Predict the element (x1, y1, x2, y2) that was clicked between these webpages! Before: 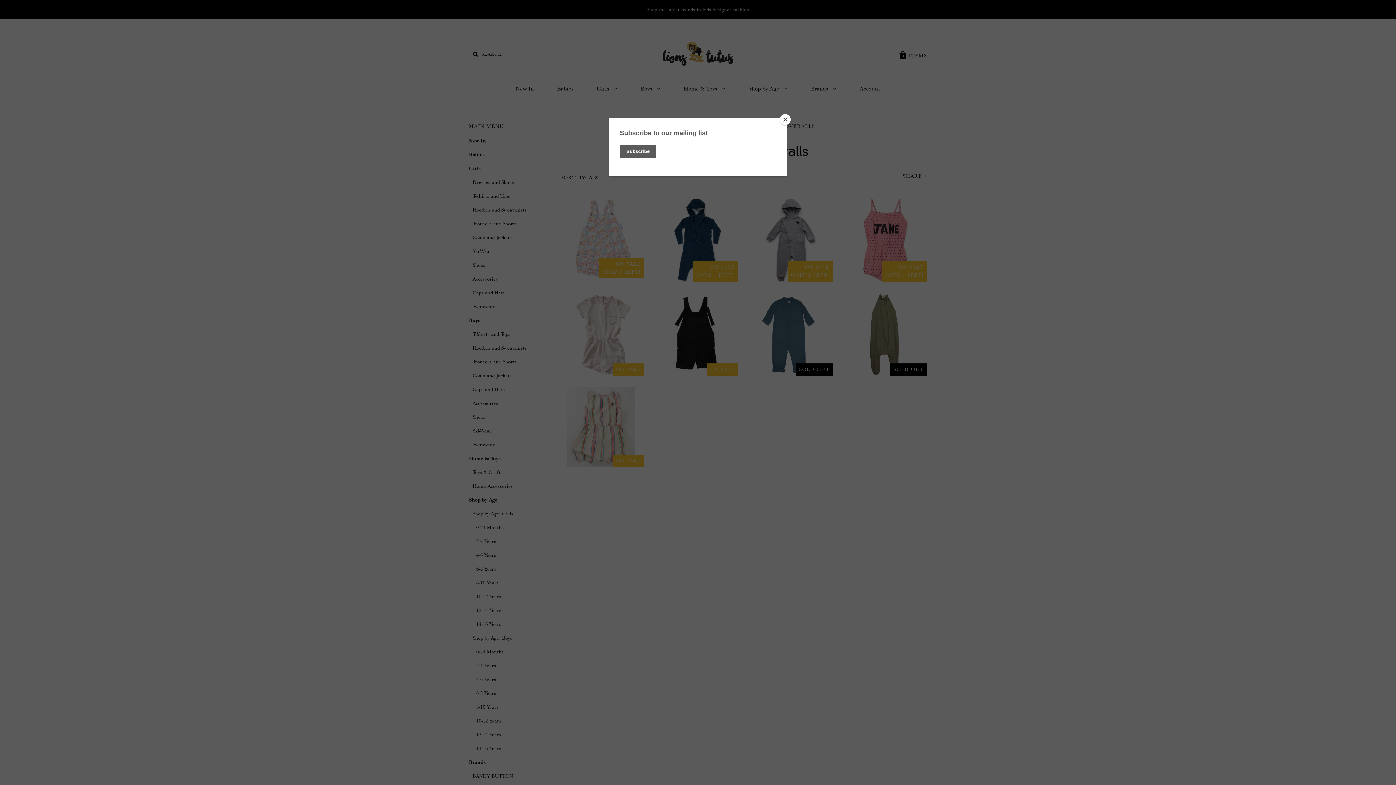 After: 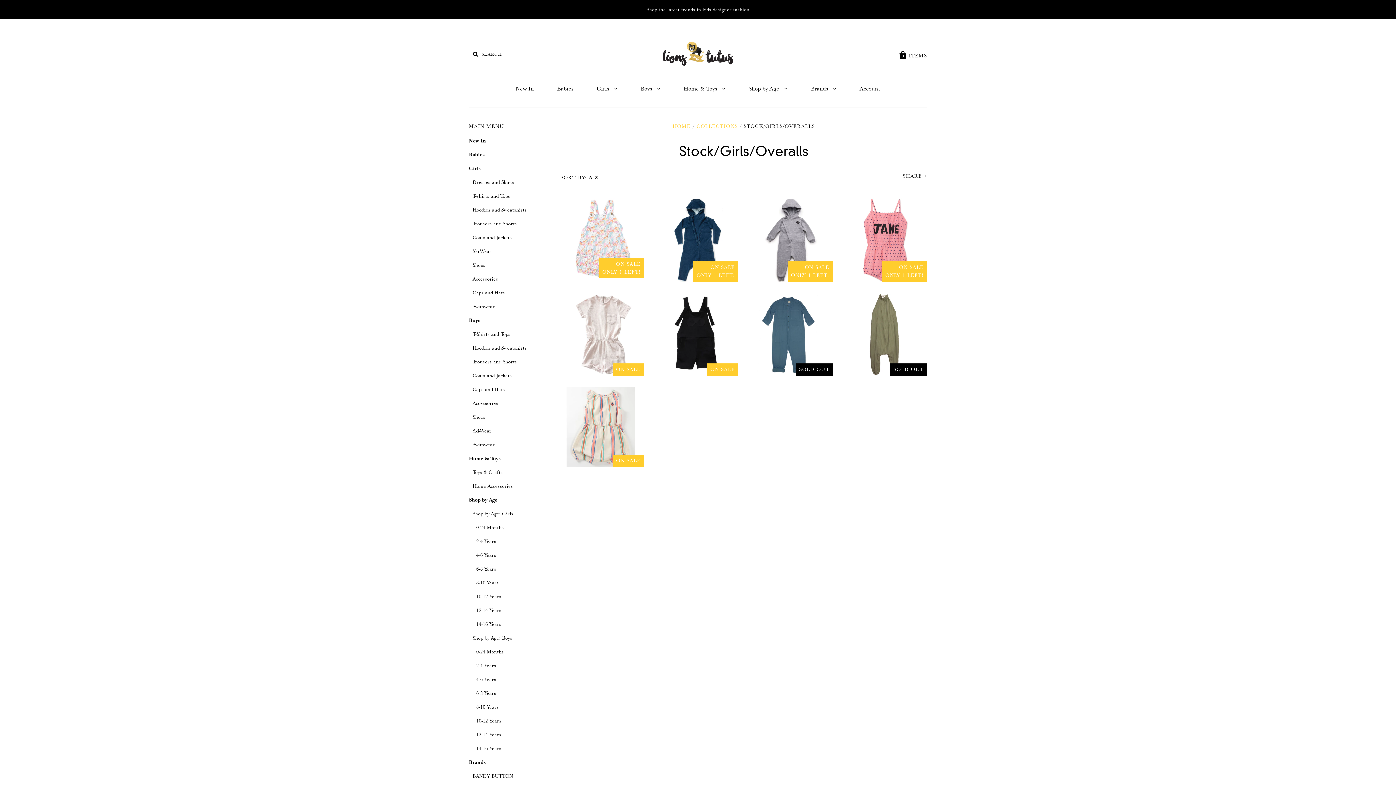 Action: bbox: (780, 114, 790, 125) label: Close